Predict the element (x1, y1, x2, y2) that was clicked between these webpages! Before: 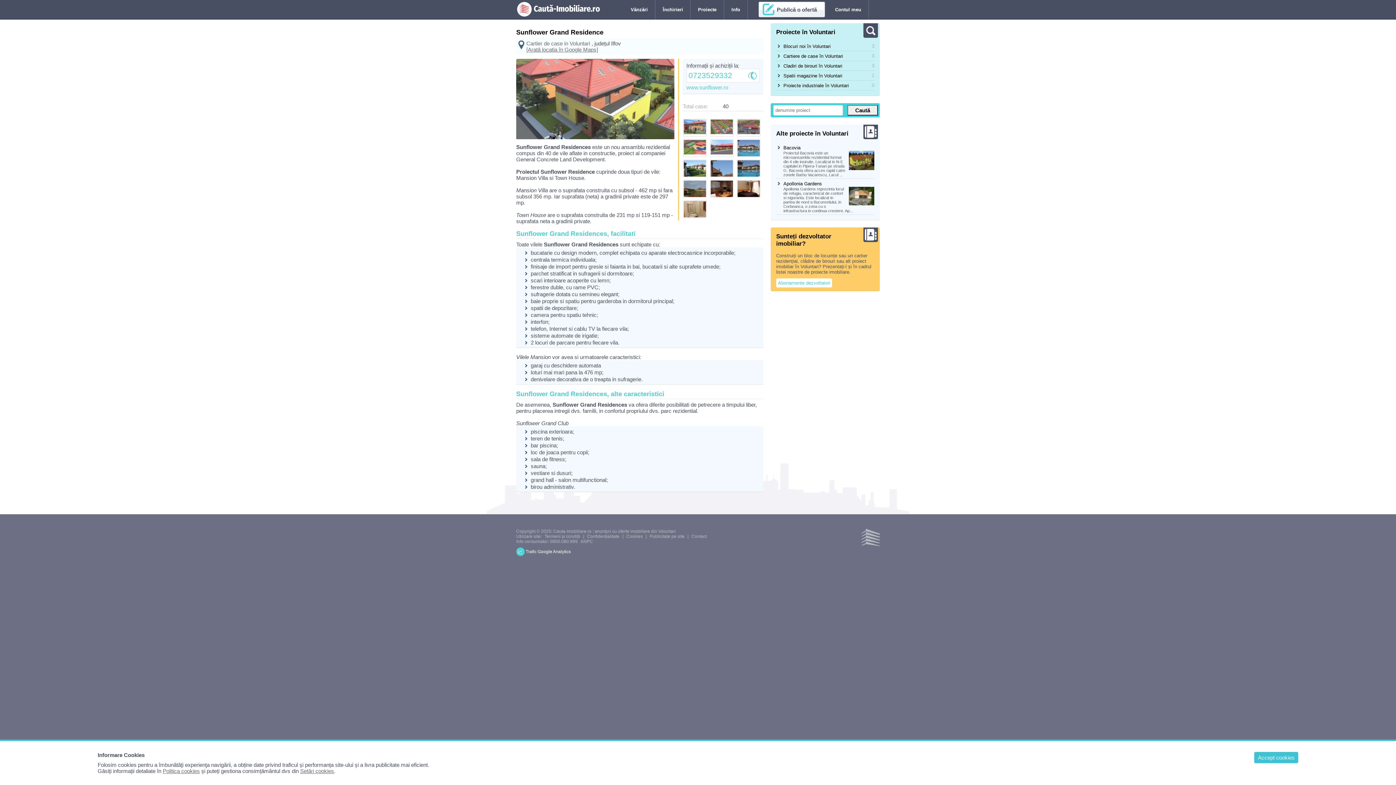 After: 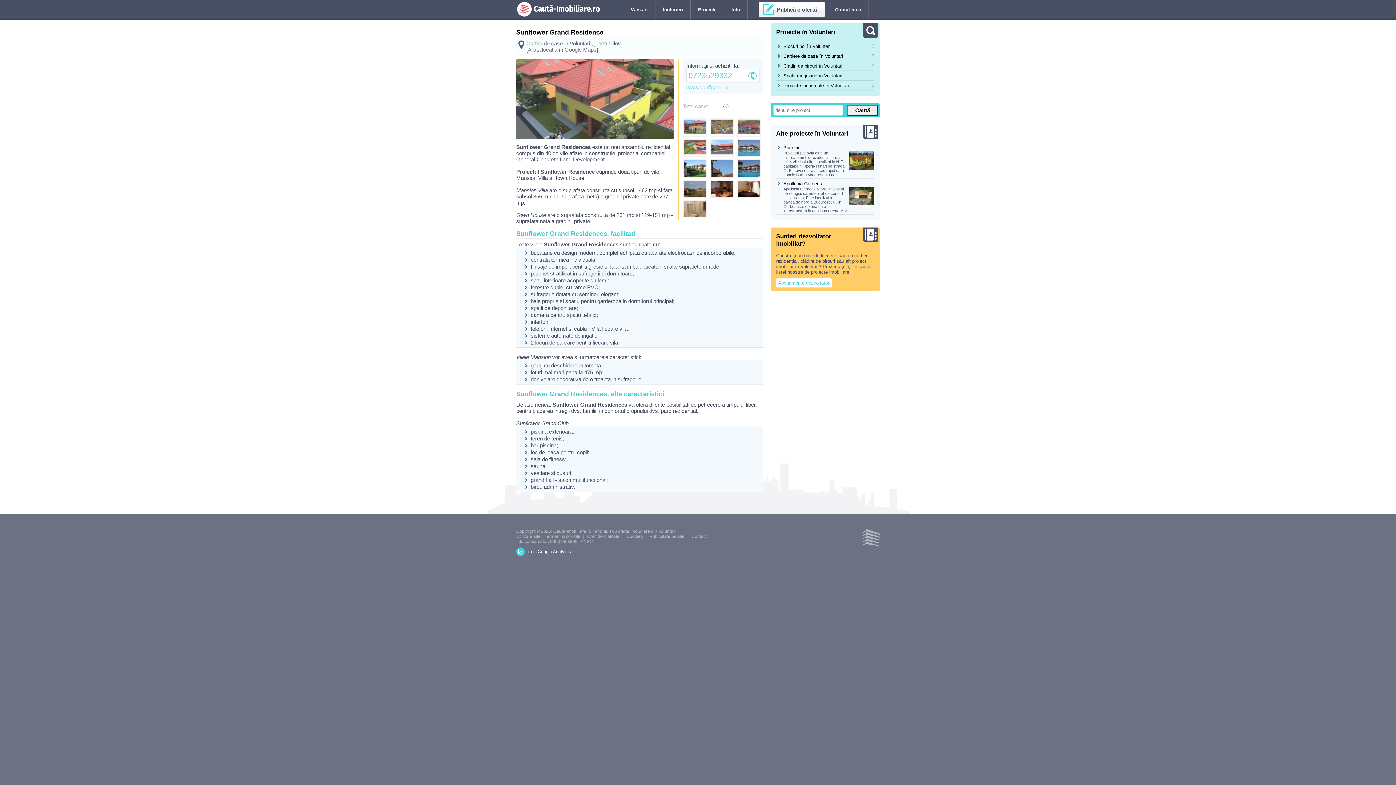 Action: bbox: (1254, 752, 1298, 763) label: Accept cookies